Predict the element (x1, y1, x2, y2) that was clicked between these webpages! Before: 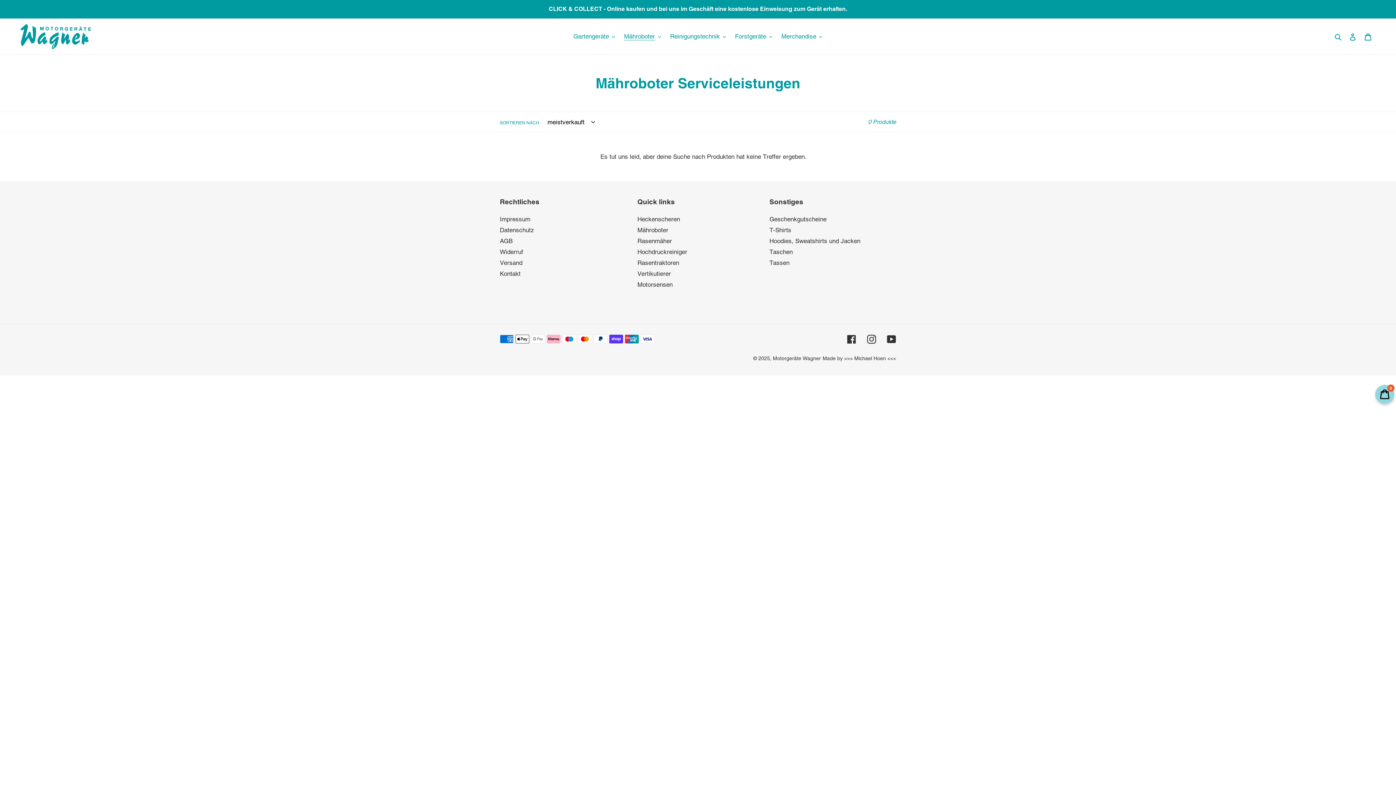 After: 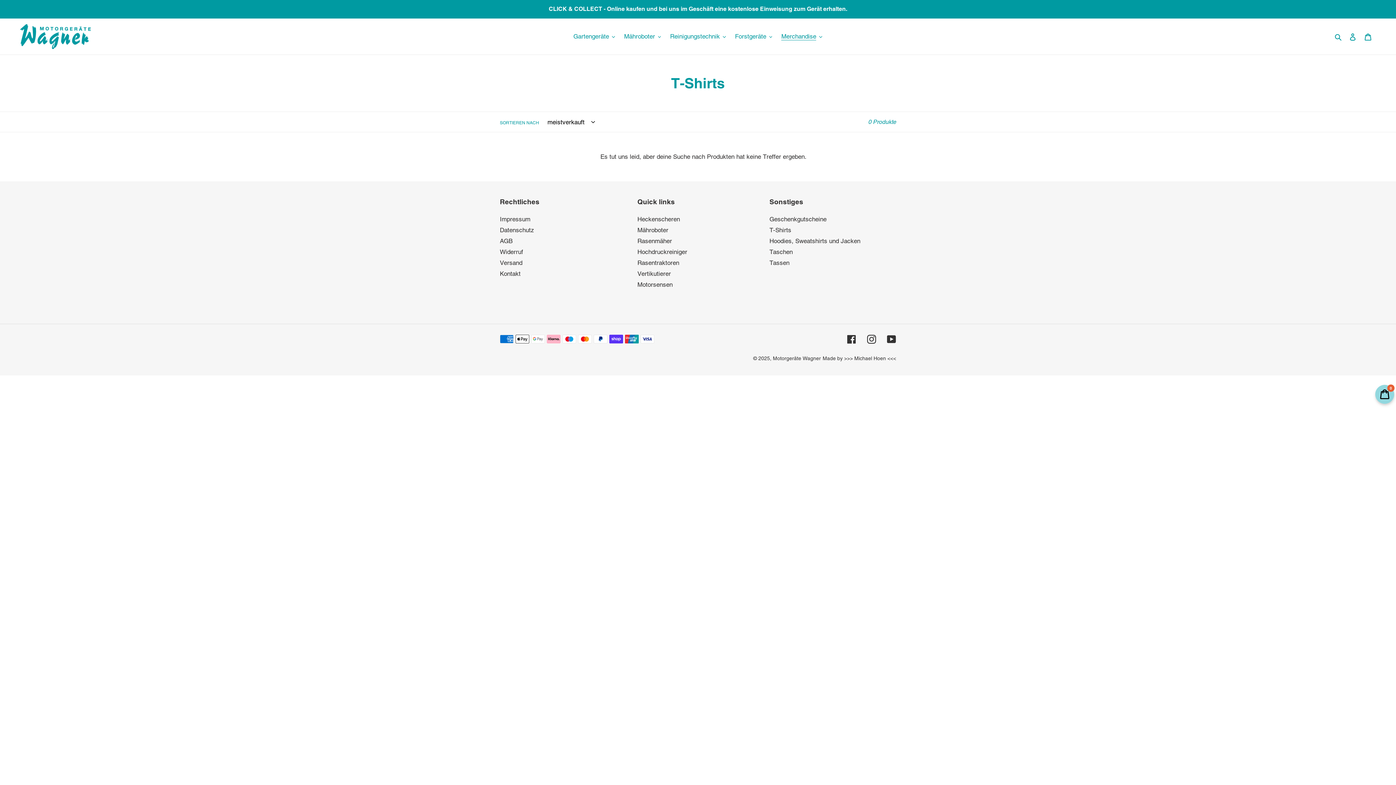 Action: bbox: (769, 226, 791, 233) label: T-Shirts